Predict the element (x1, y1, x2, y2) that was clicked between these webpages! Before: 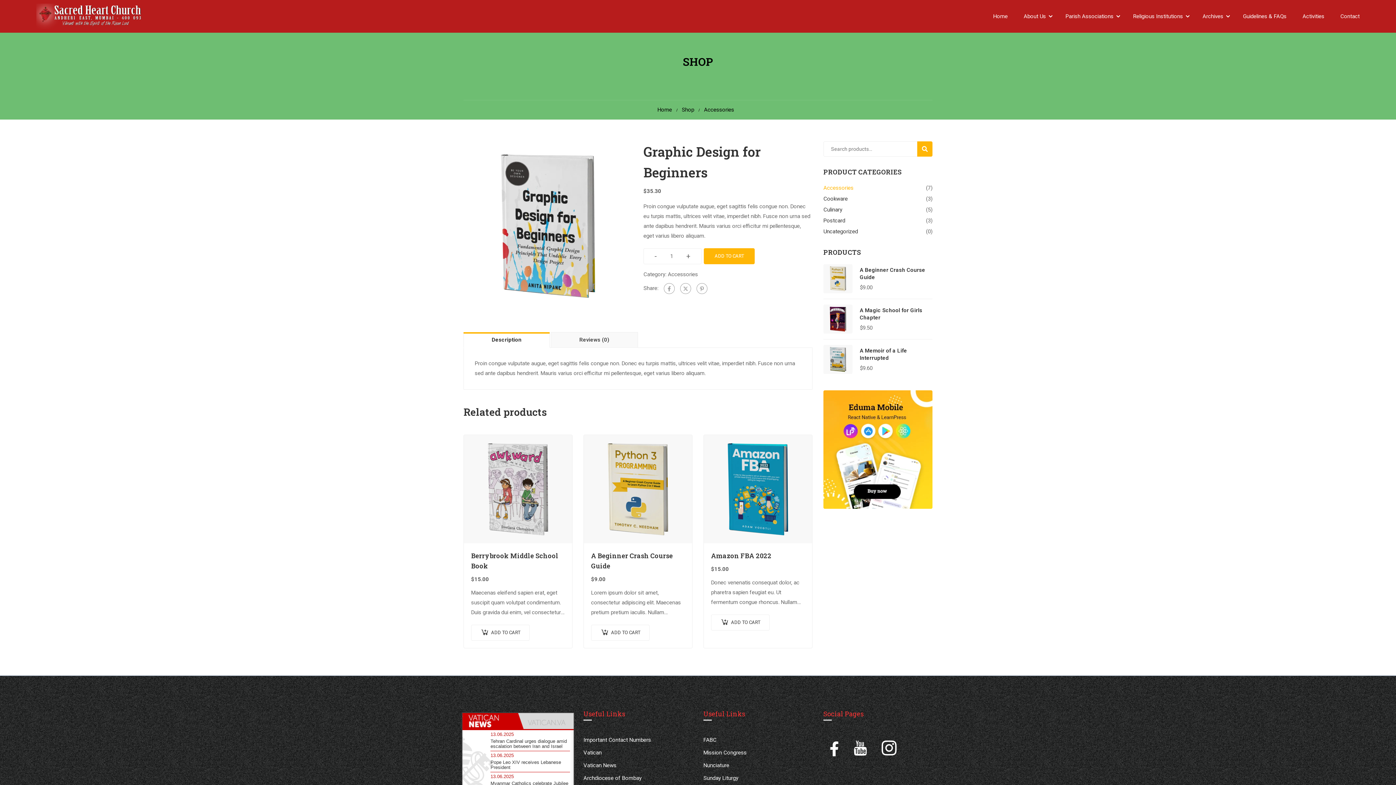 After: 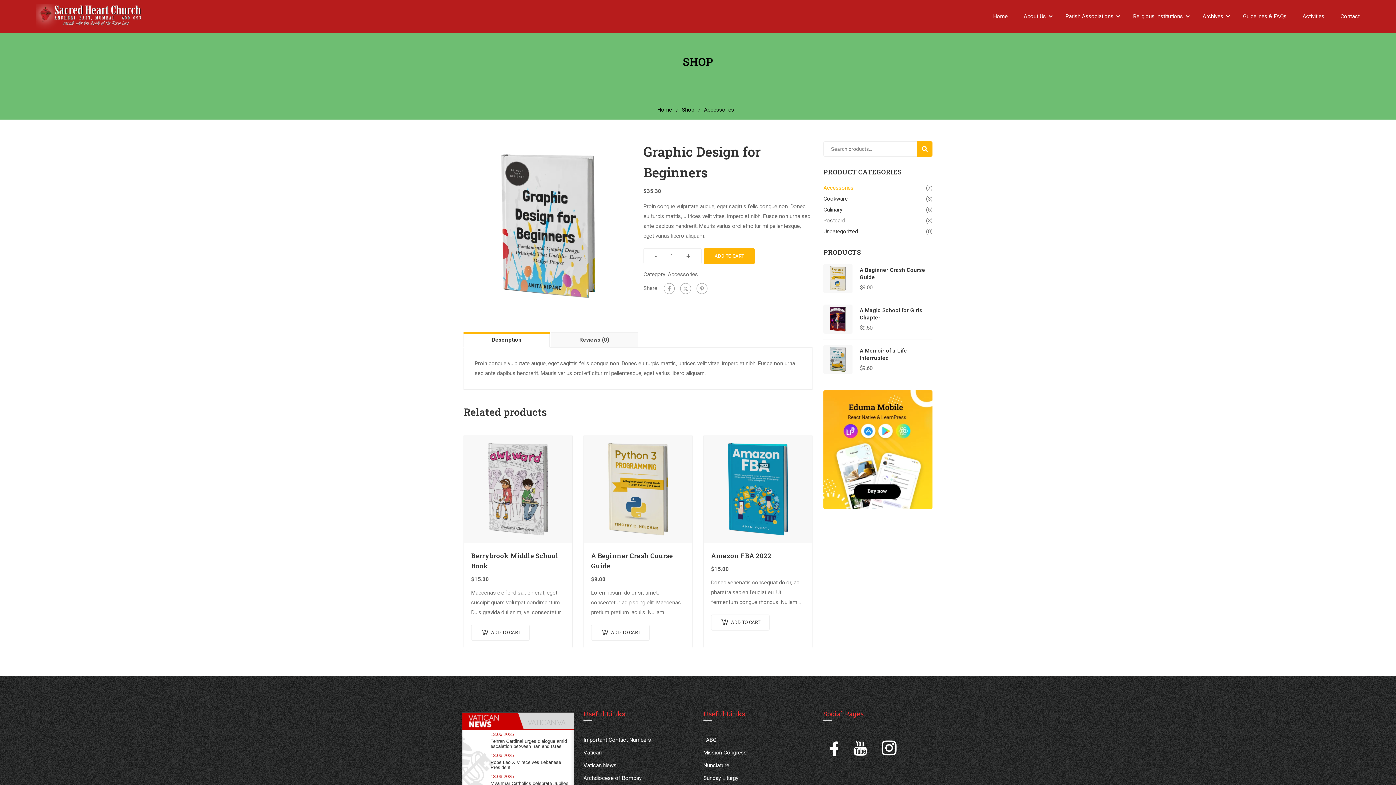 Action: label: Description bbox: (463, 332, 549, 347)